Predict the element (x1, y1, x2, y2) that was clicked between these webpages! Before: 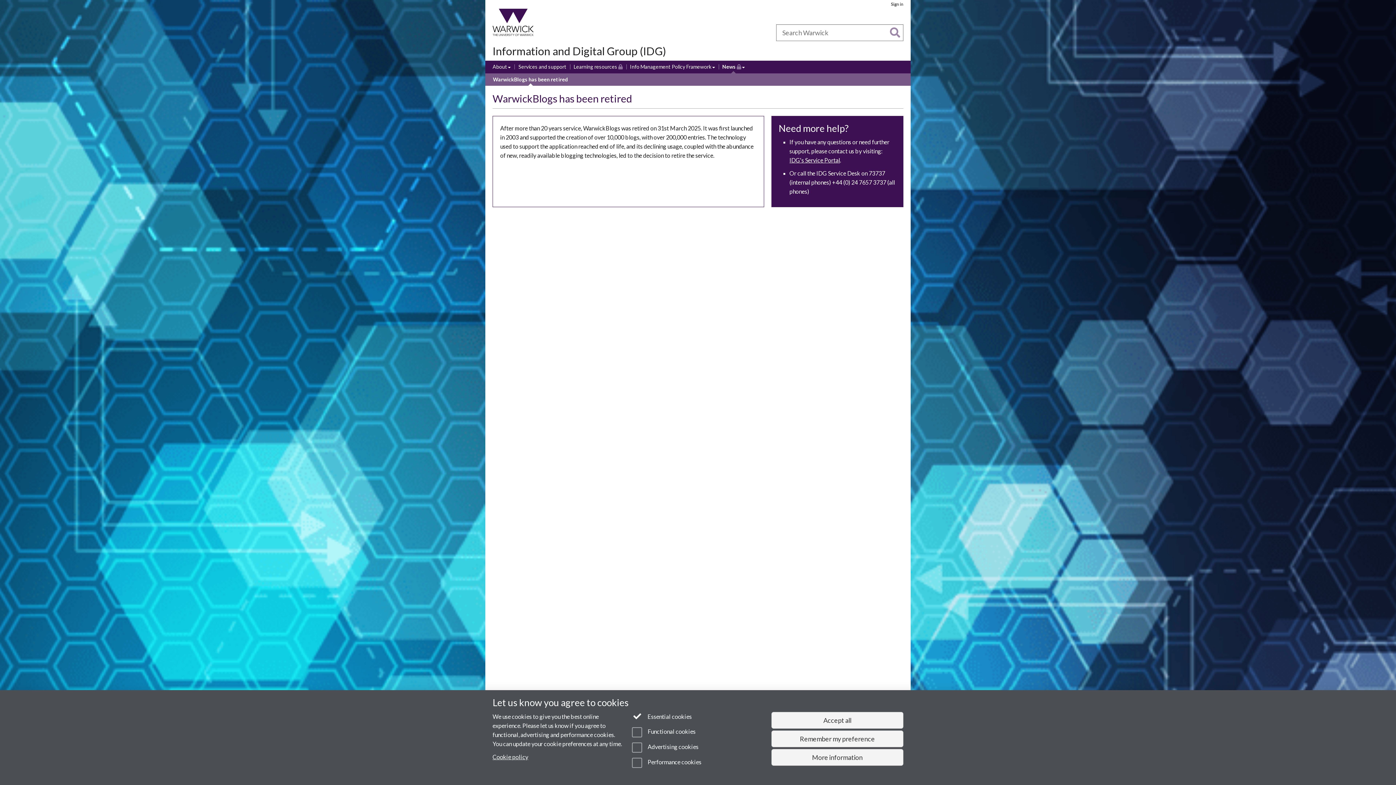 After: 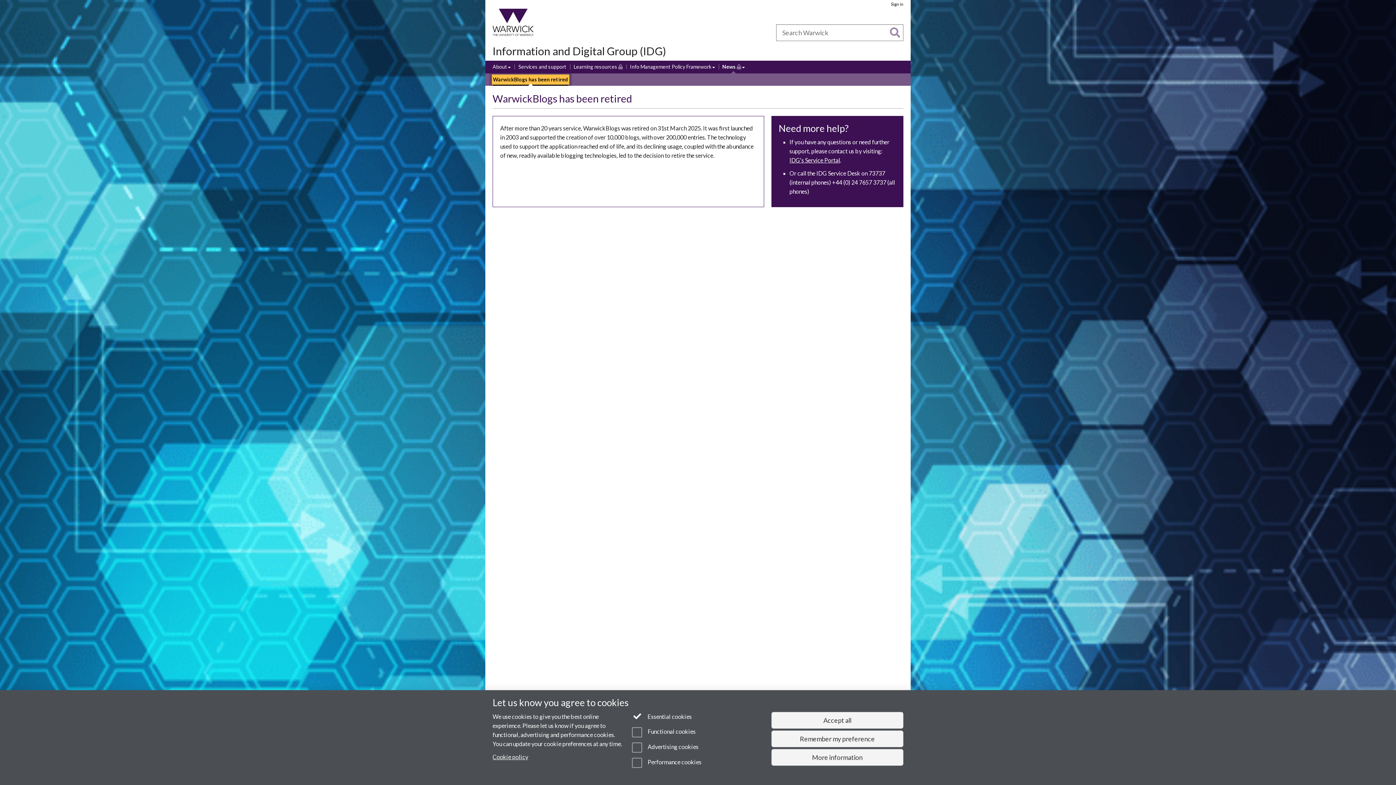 Action: bbox: (493, 75, 568, 83) label: WarwickBlogs has been retired